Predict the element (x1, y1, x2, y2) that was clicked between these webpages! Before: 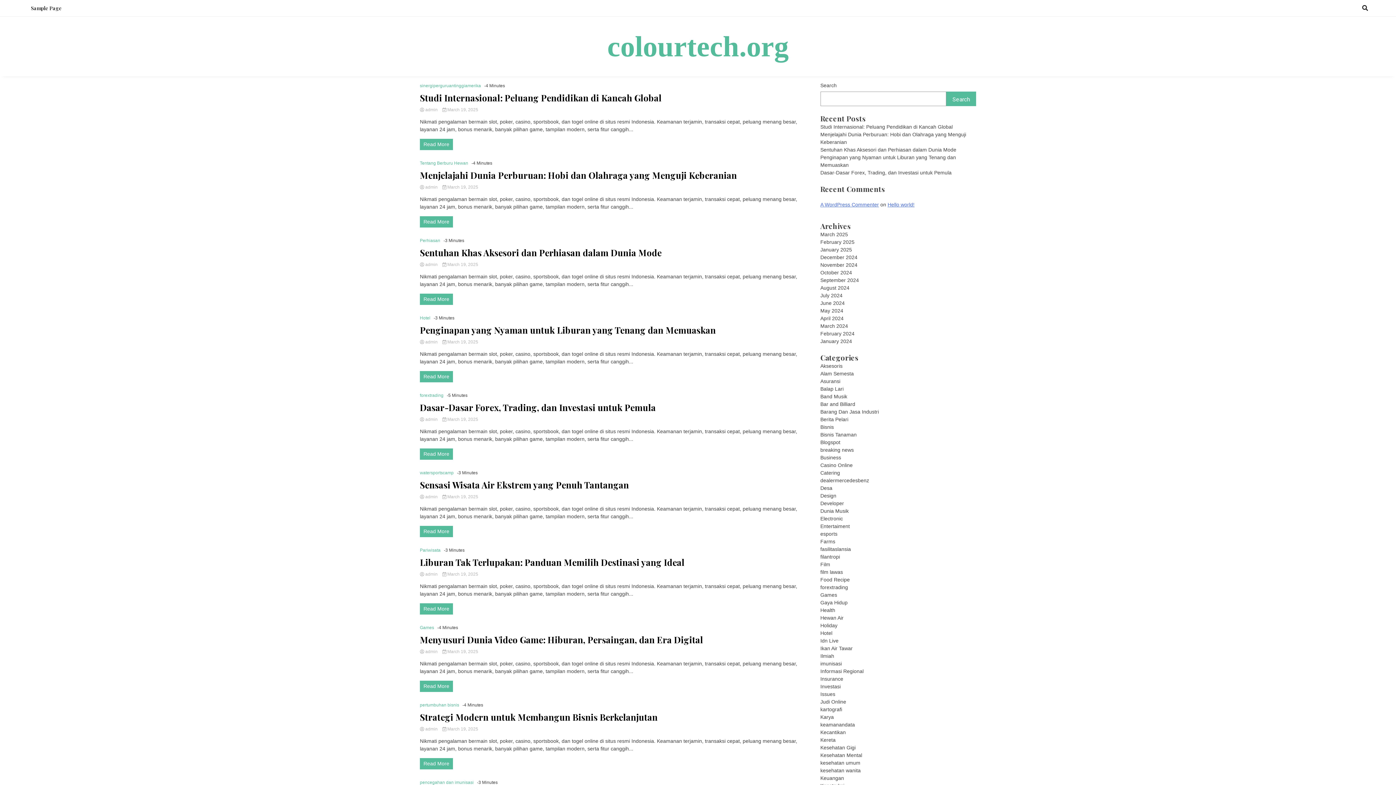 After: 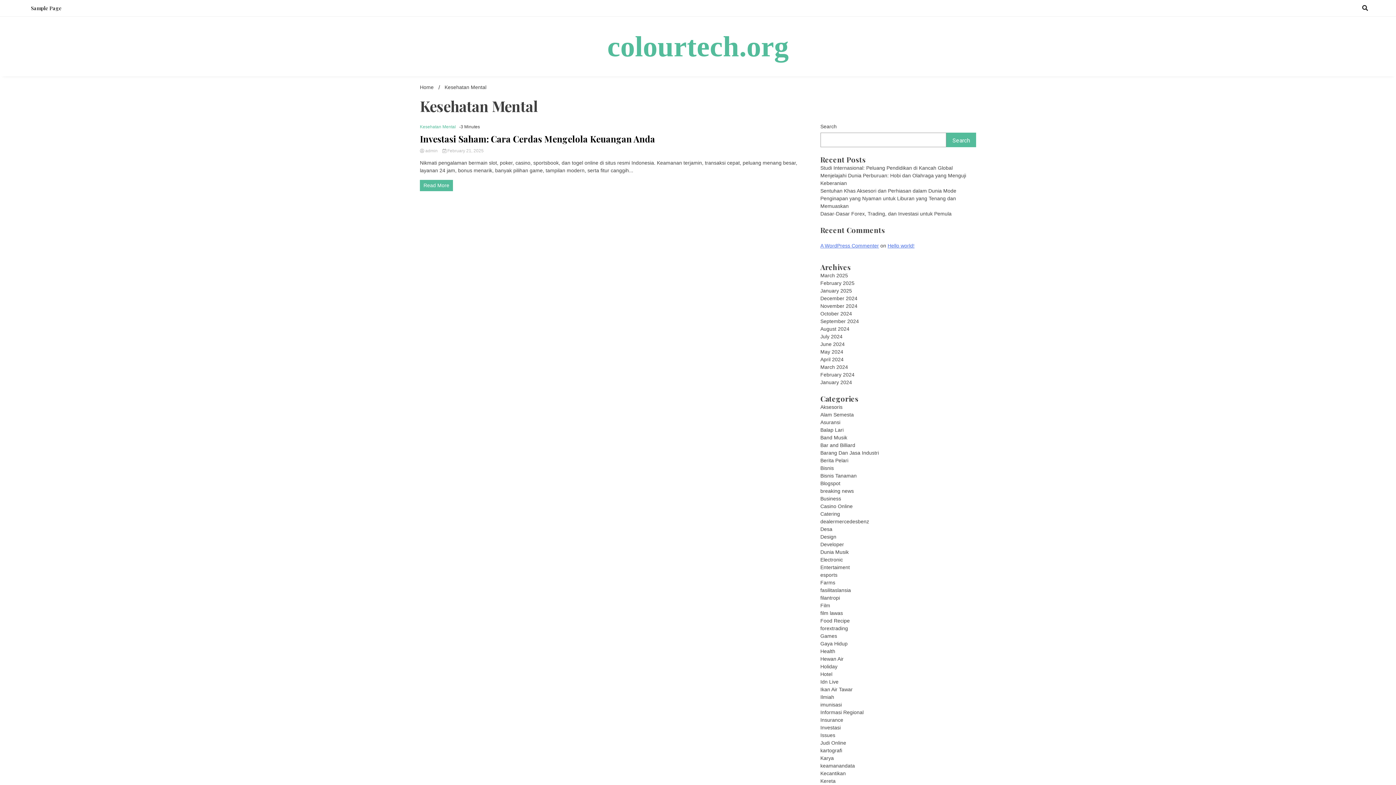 Action: label: Kesehatan Mental bbox: (820, 752, 862, 758)